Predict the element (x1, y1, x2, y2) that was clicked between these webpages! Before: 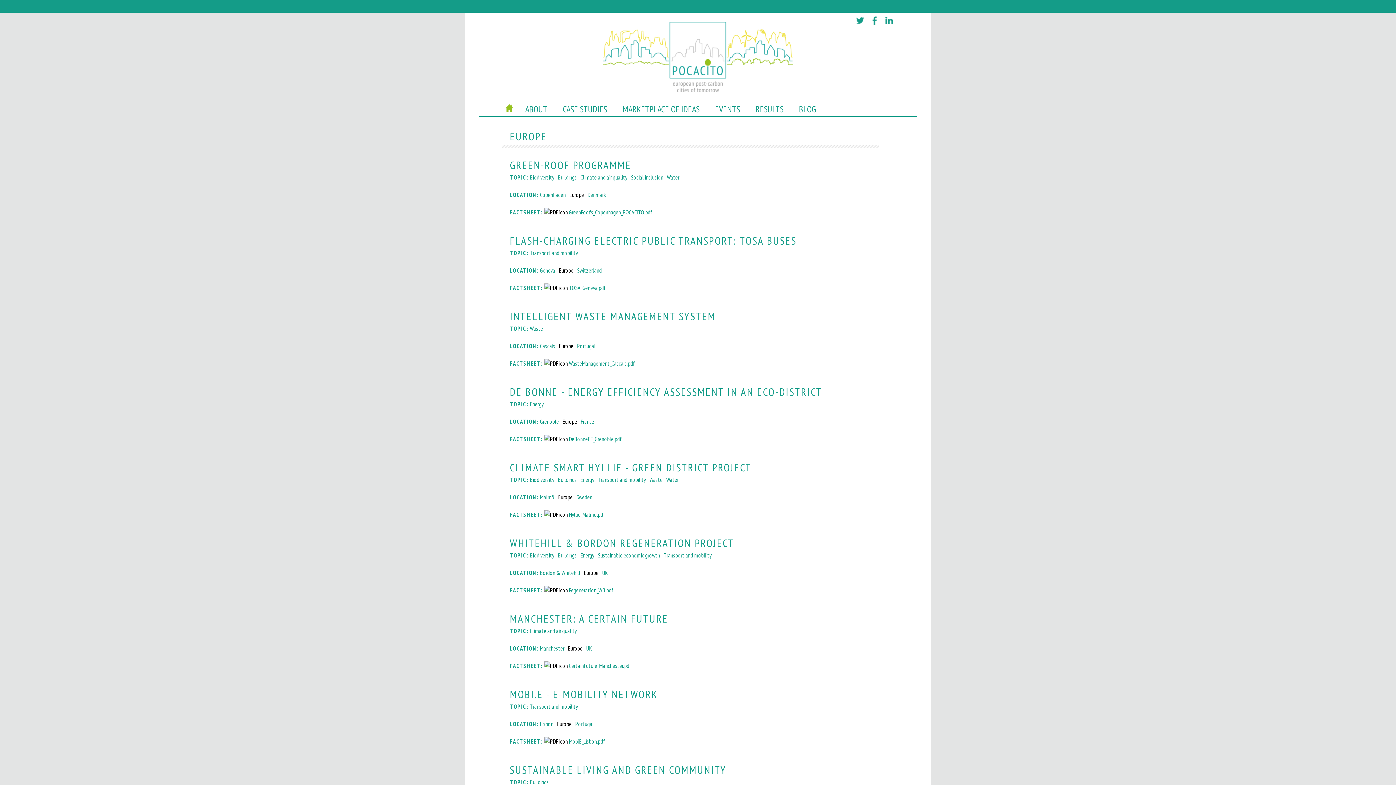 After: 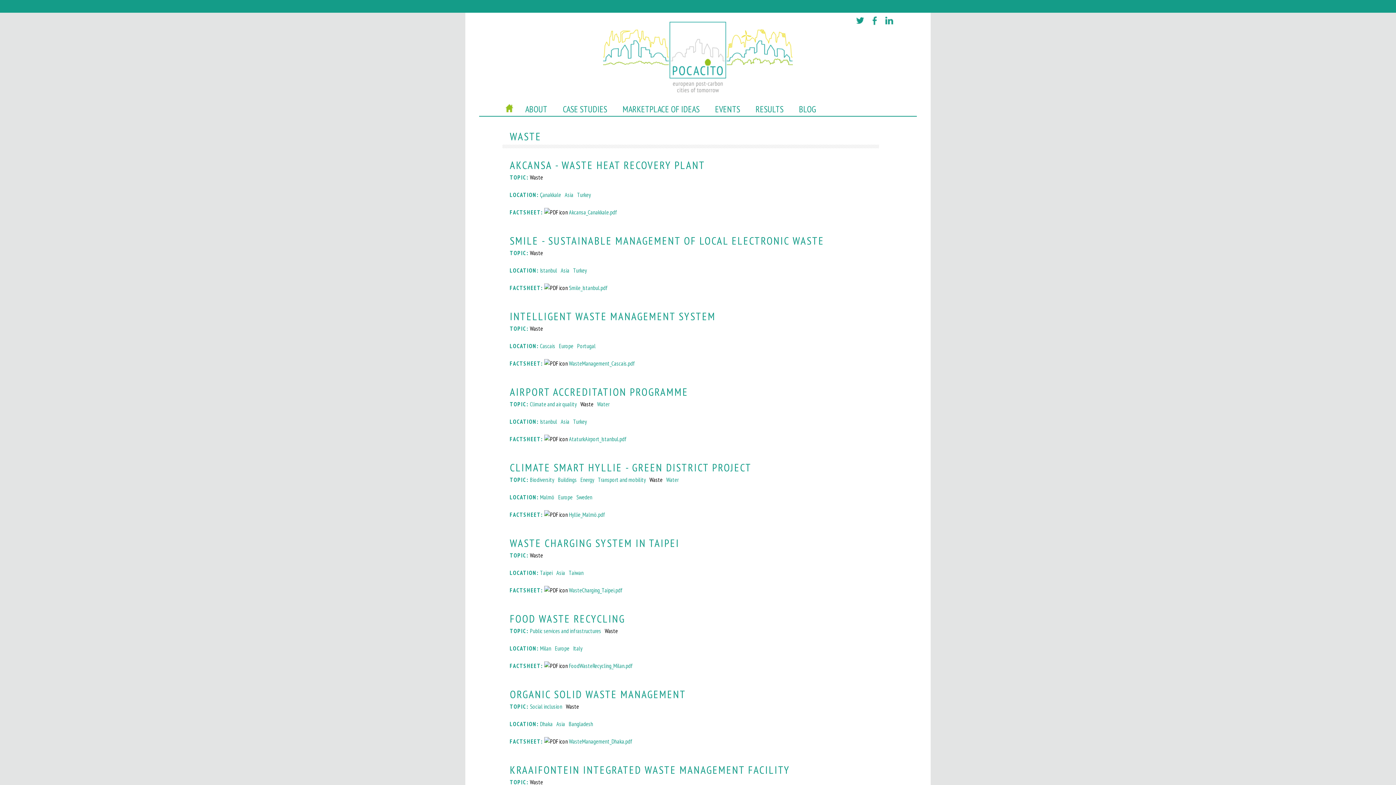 Action: label: Waste bbox: (649, 476, 662, 483)